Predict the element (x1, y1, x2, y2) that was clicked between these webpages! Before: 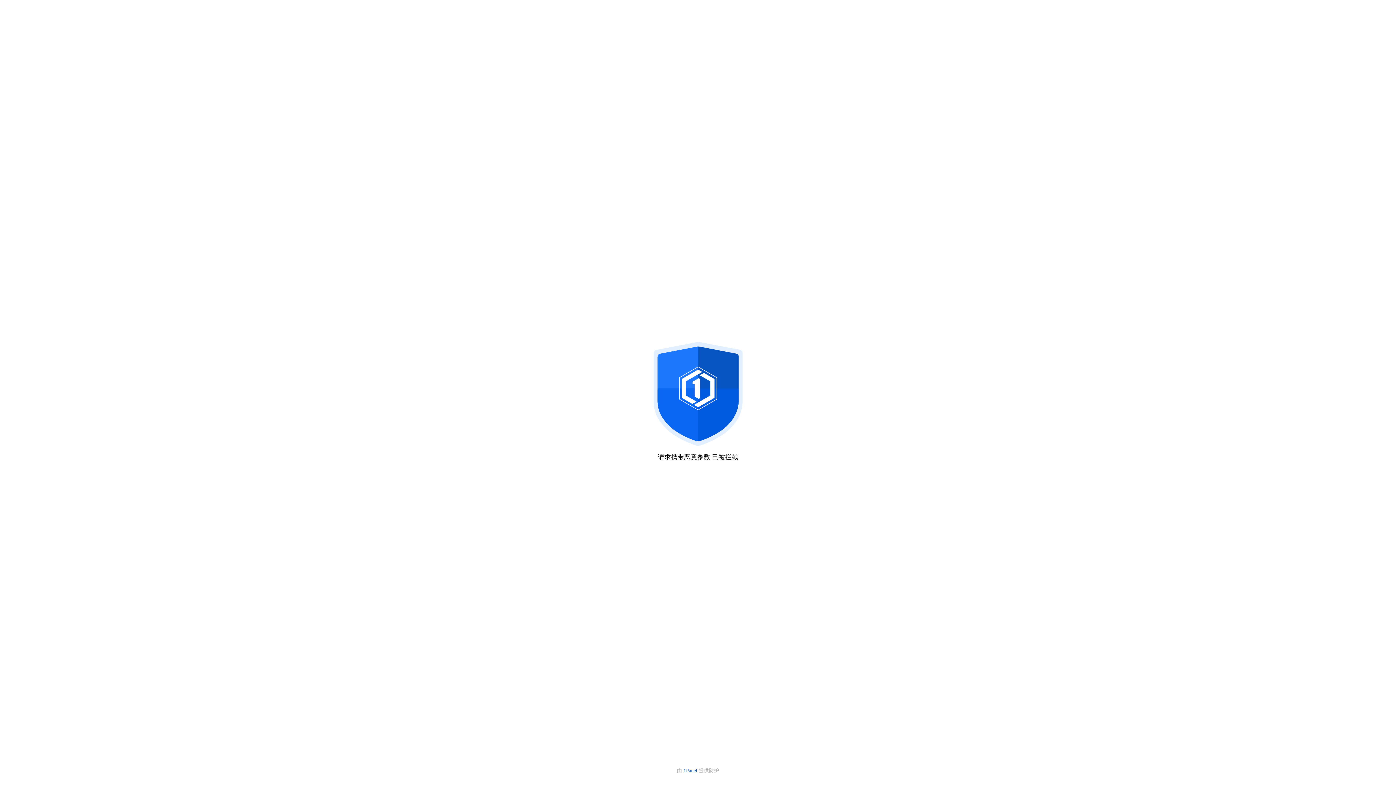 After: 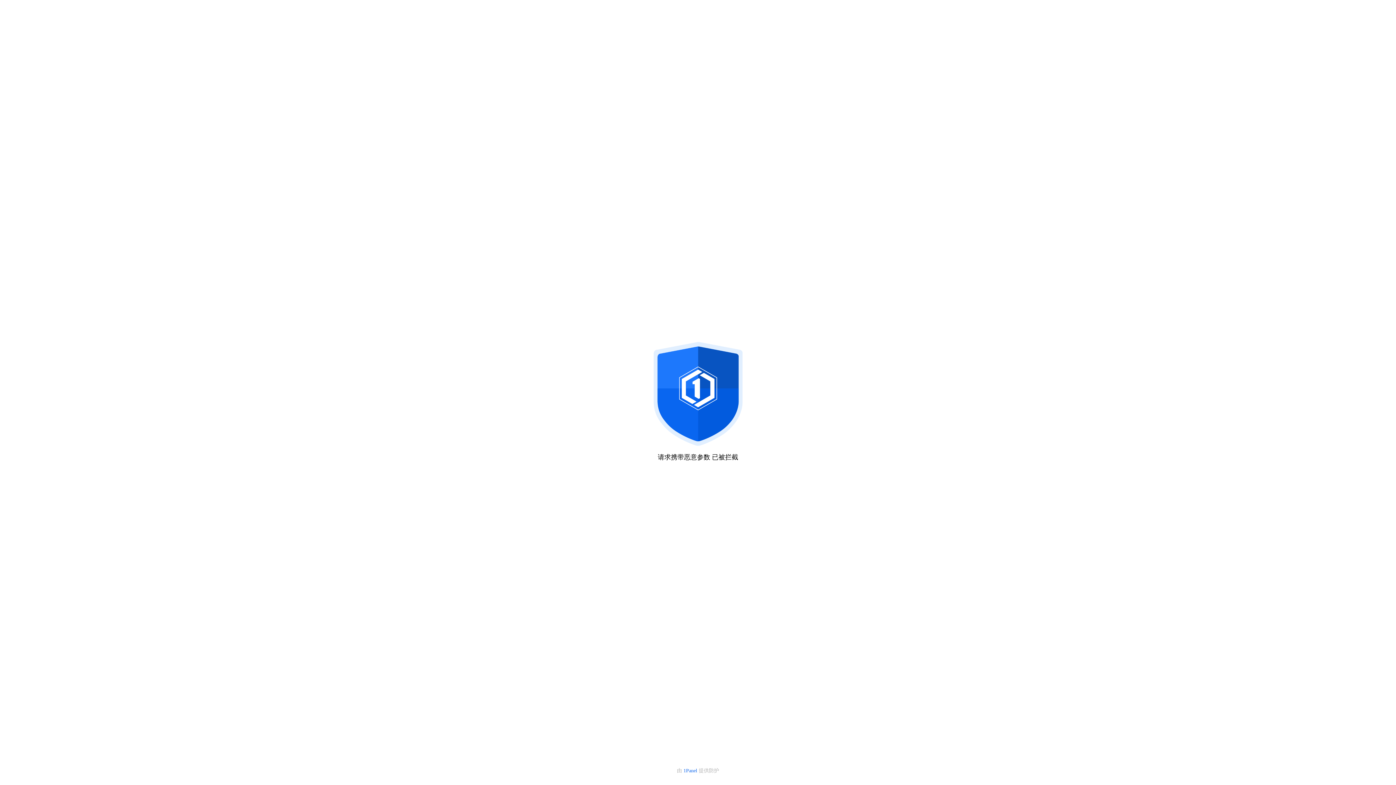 Action: bbox: (683, 768, 698, 773) label: 1Panel 